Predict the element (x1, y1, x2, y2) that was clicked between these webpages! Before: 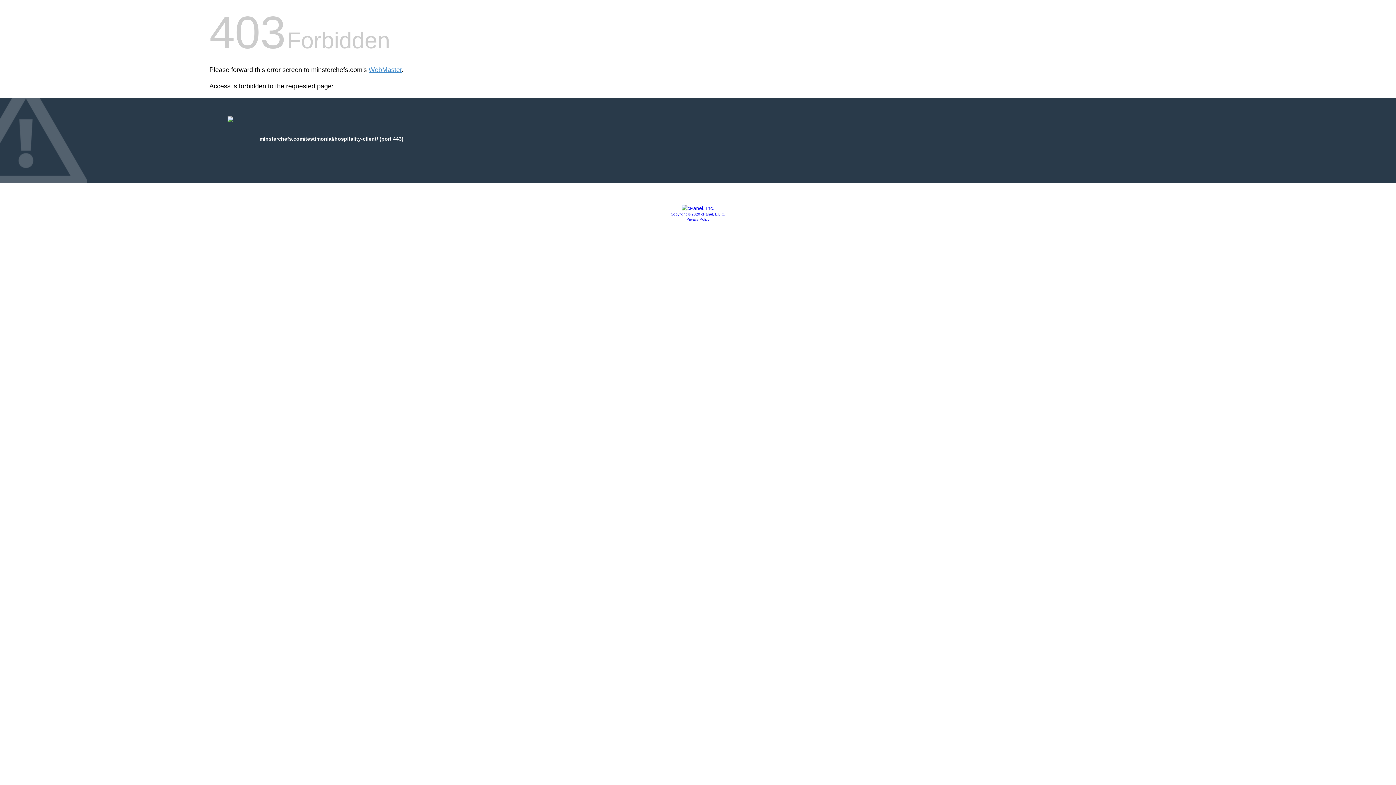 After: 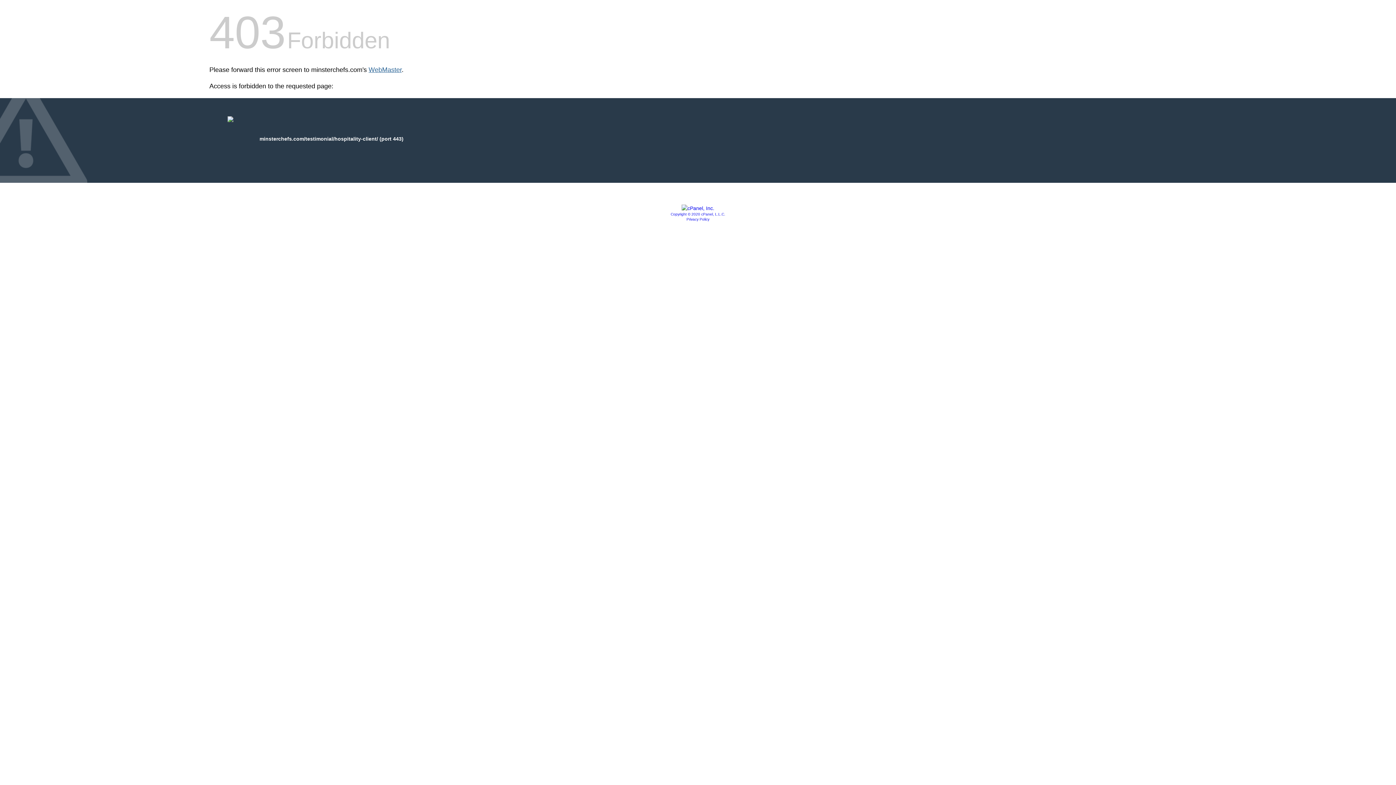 Action: label: WebMaster bbox: (368, 66, 401, 73)